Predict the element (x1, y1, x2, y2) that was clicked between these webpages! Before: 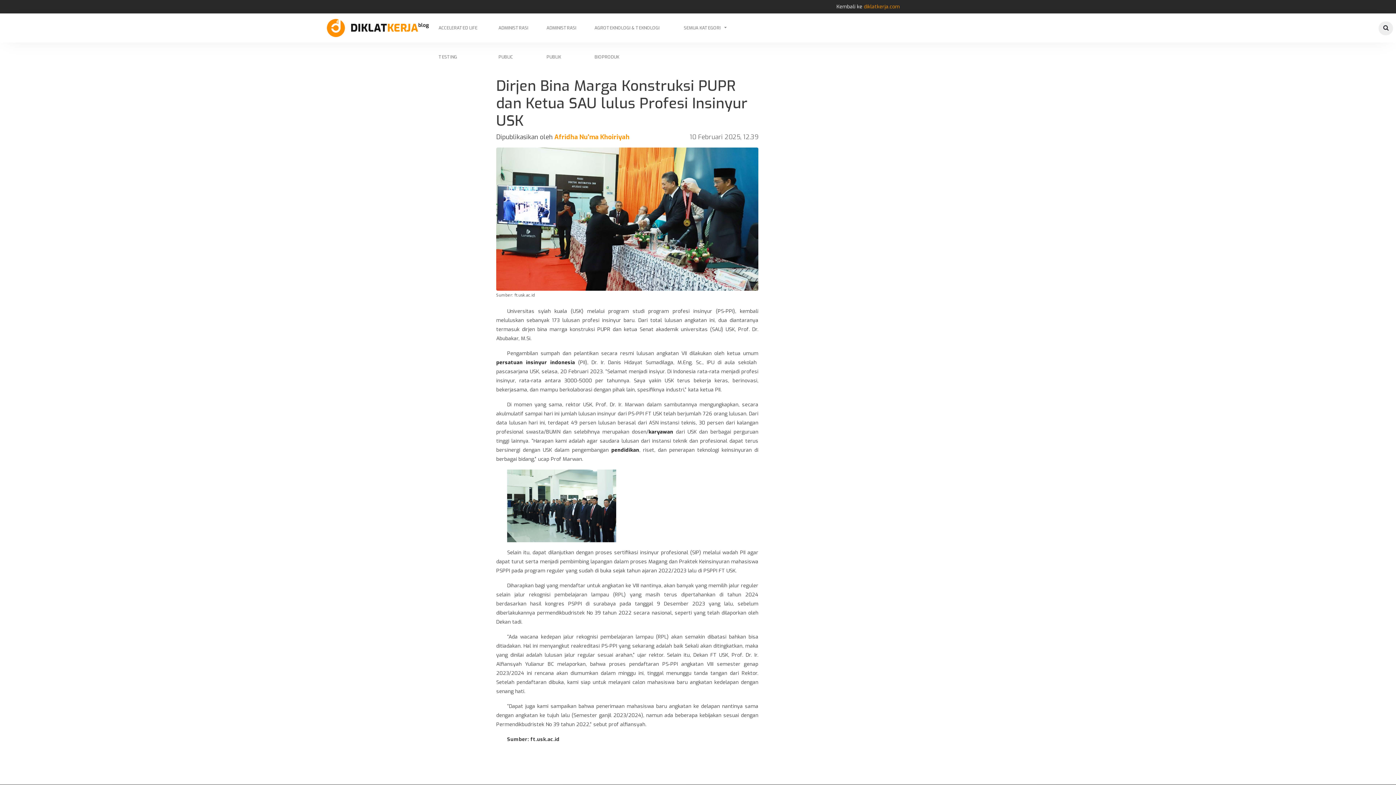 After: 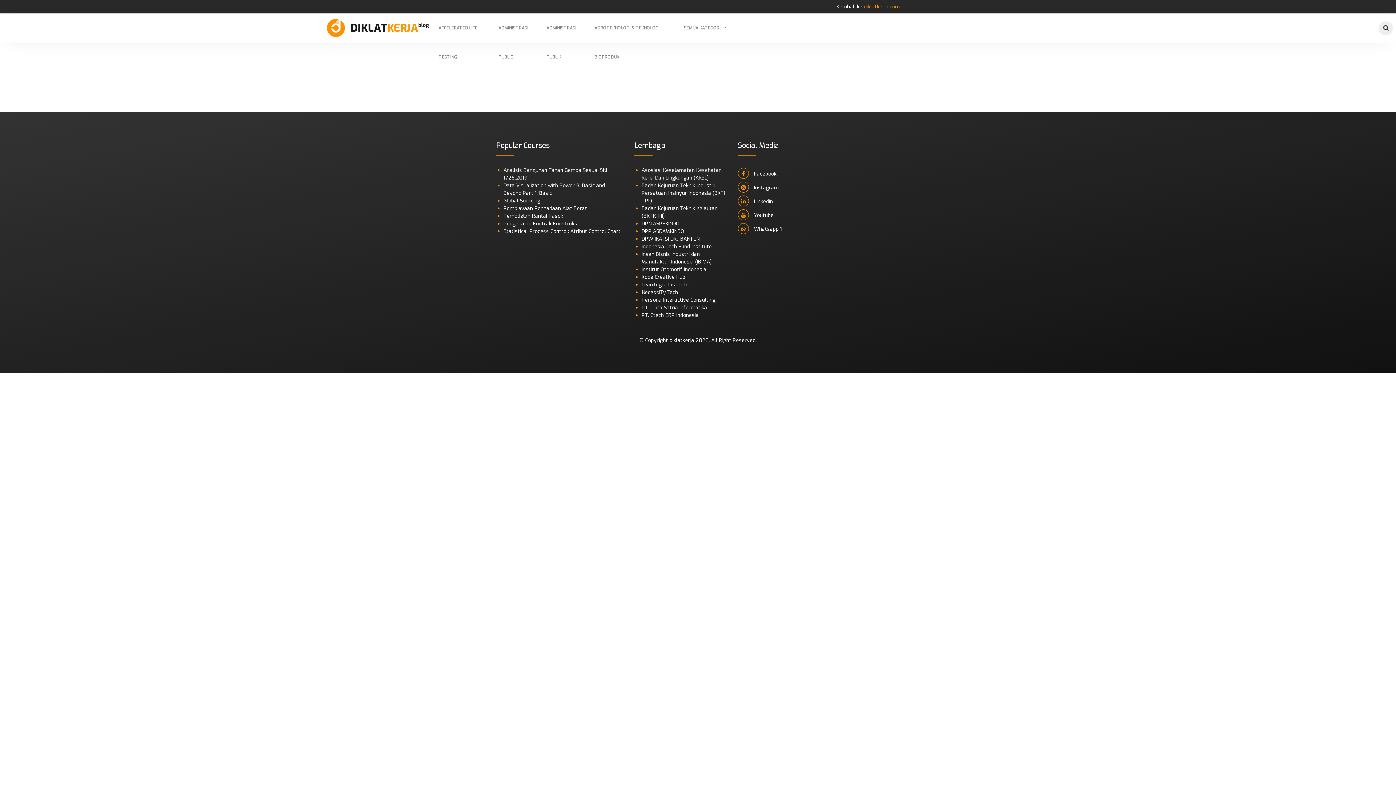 Action: label: ADMINISTRASI PUBLIC bbox: (494, 13, 542, 42)